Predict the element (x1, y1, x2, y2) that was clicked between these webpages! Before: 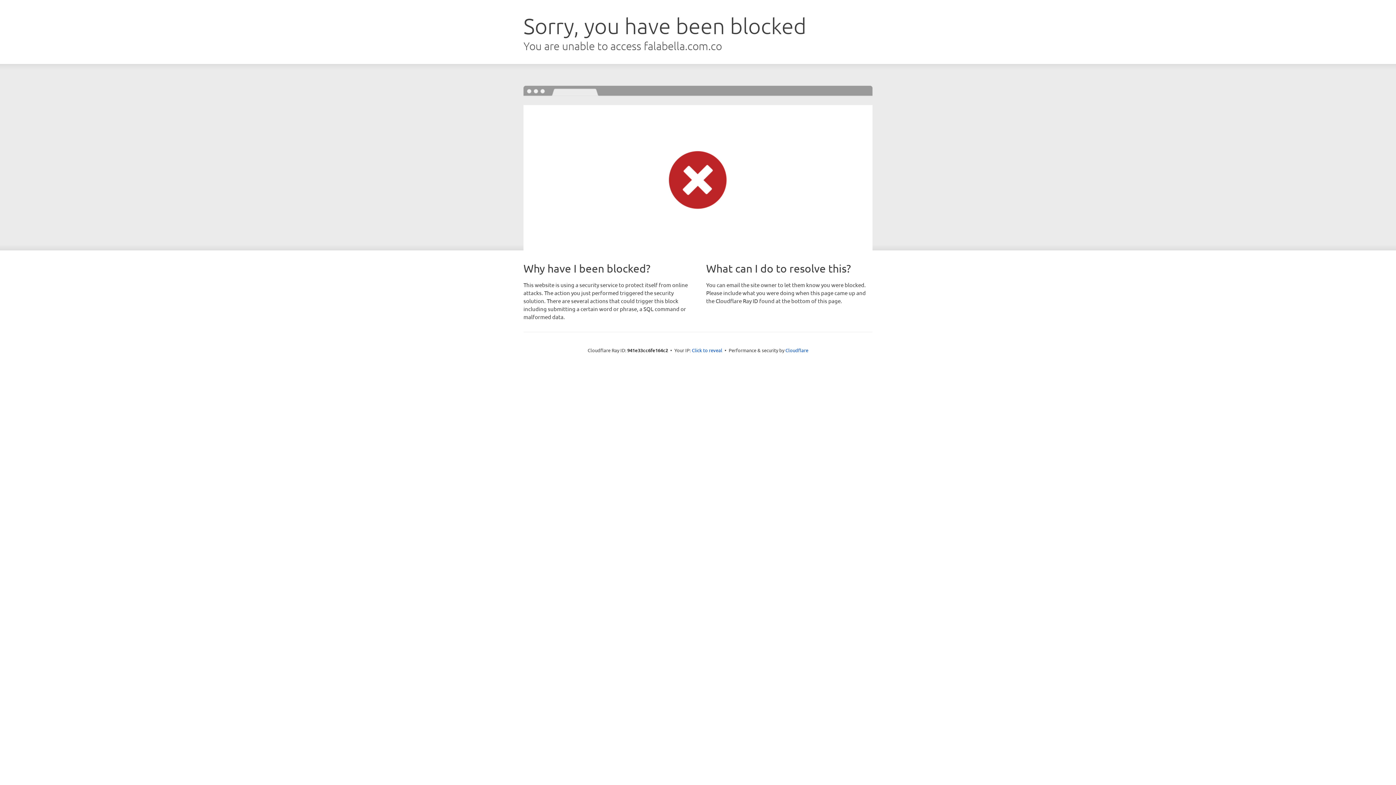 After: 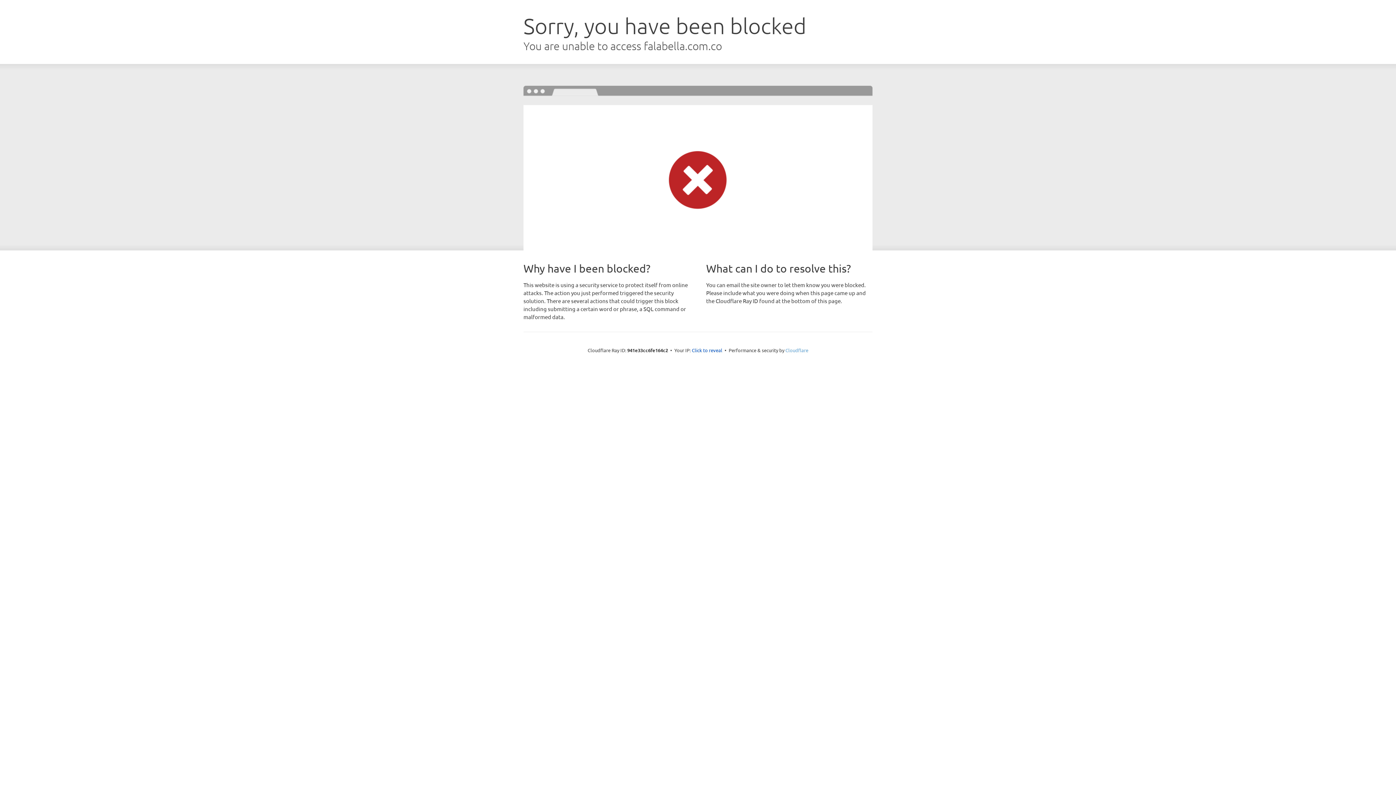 Action: bbox: (785, 347, 808, 353) label: Cloudflare